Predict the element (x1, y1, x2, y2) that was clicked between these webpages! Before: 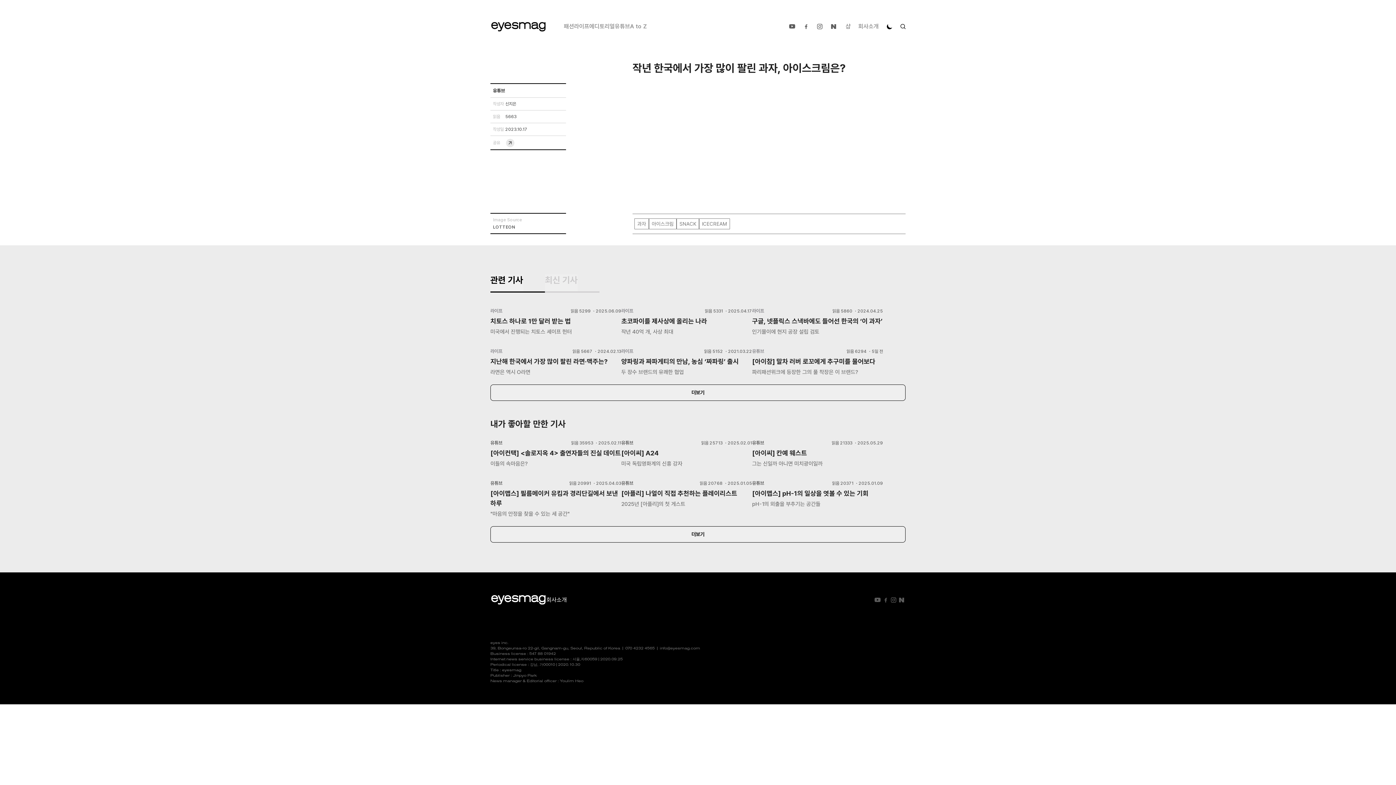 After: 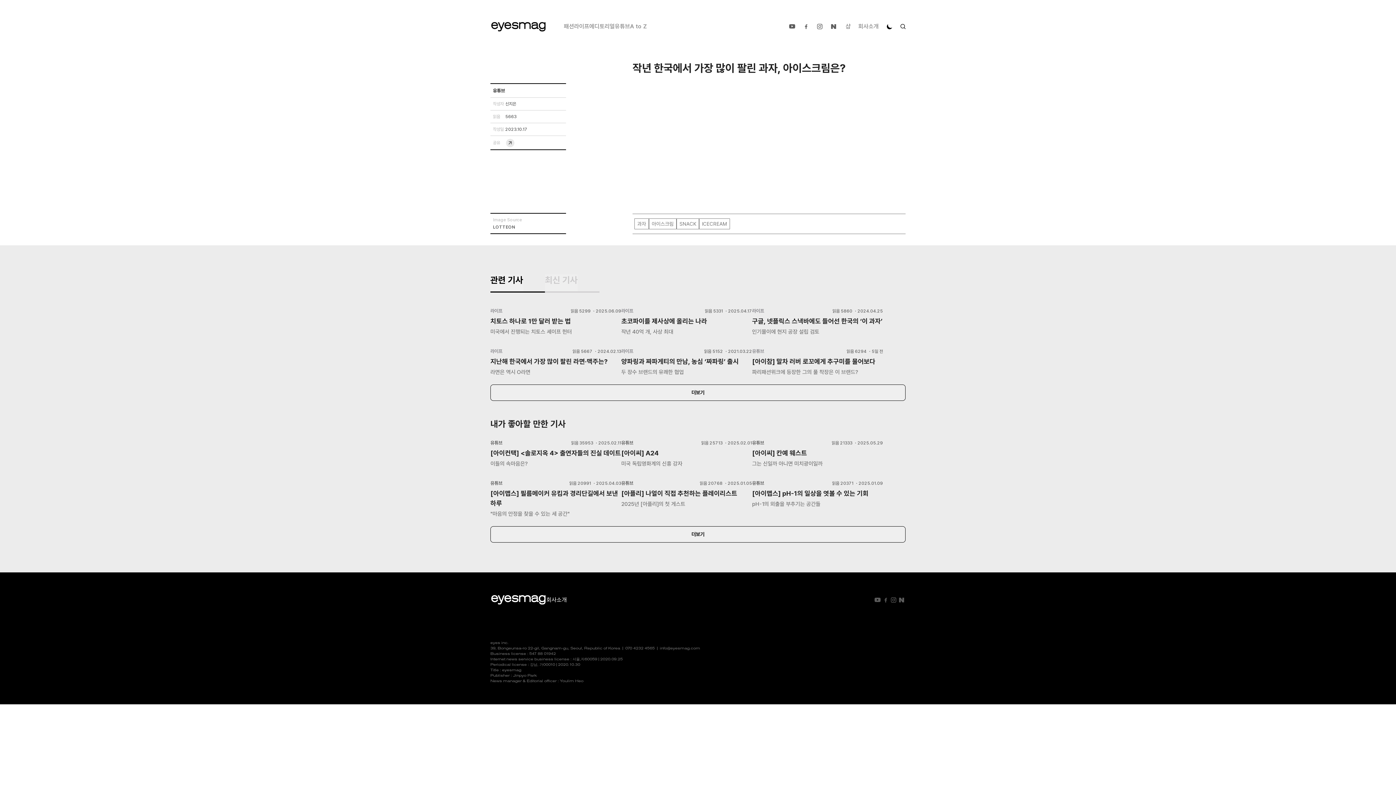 Action: bbox: (625, 646, 654, 650) label: 070 4232 4565